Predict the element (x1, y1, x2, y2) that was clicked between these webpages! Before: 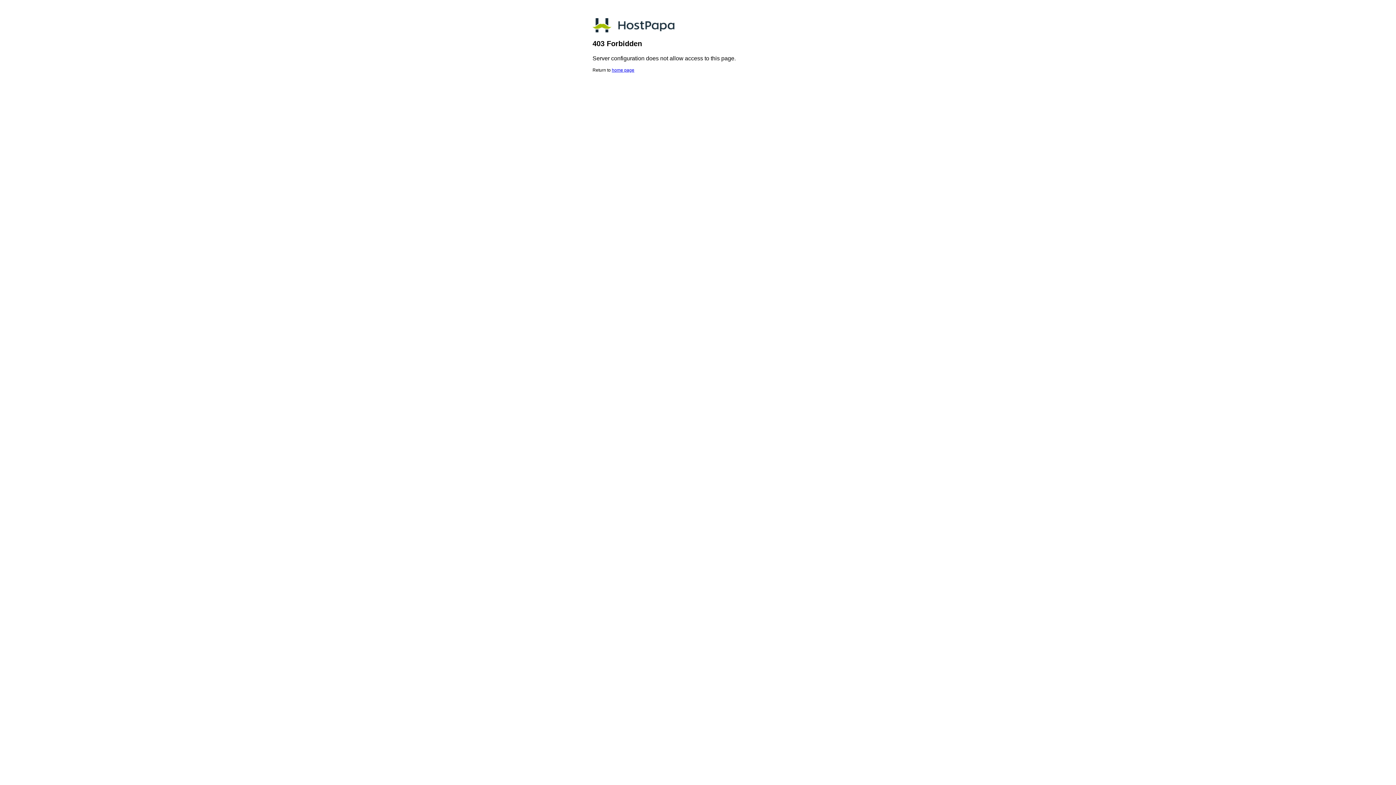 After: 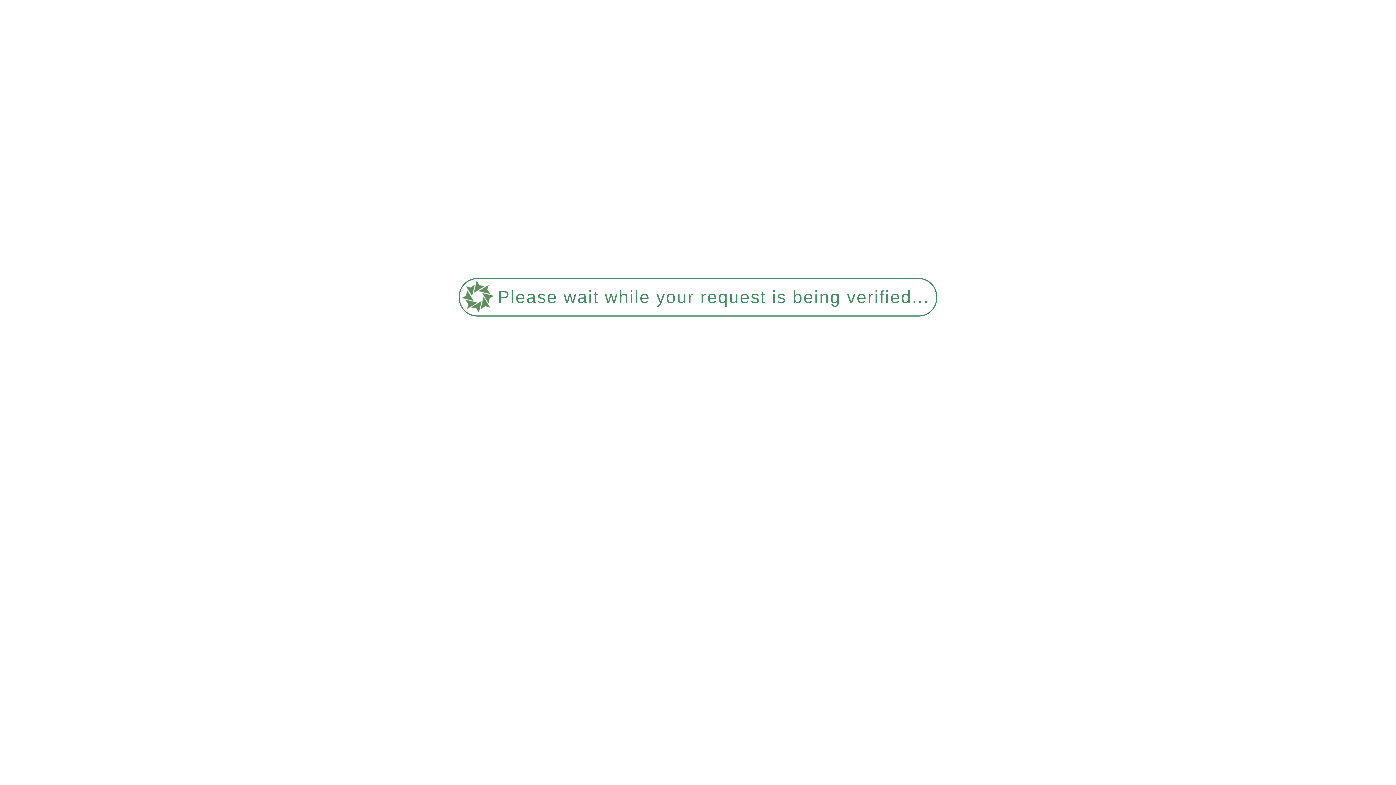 Action: label: home page bbox: (612, 67, 634, 72)